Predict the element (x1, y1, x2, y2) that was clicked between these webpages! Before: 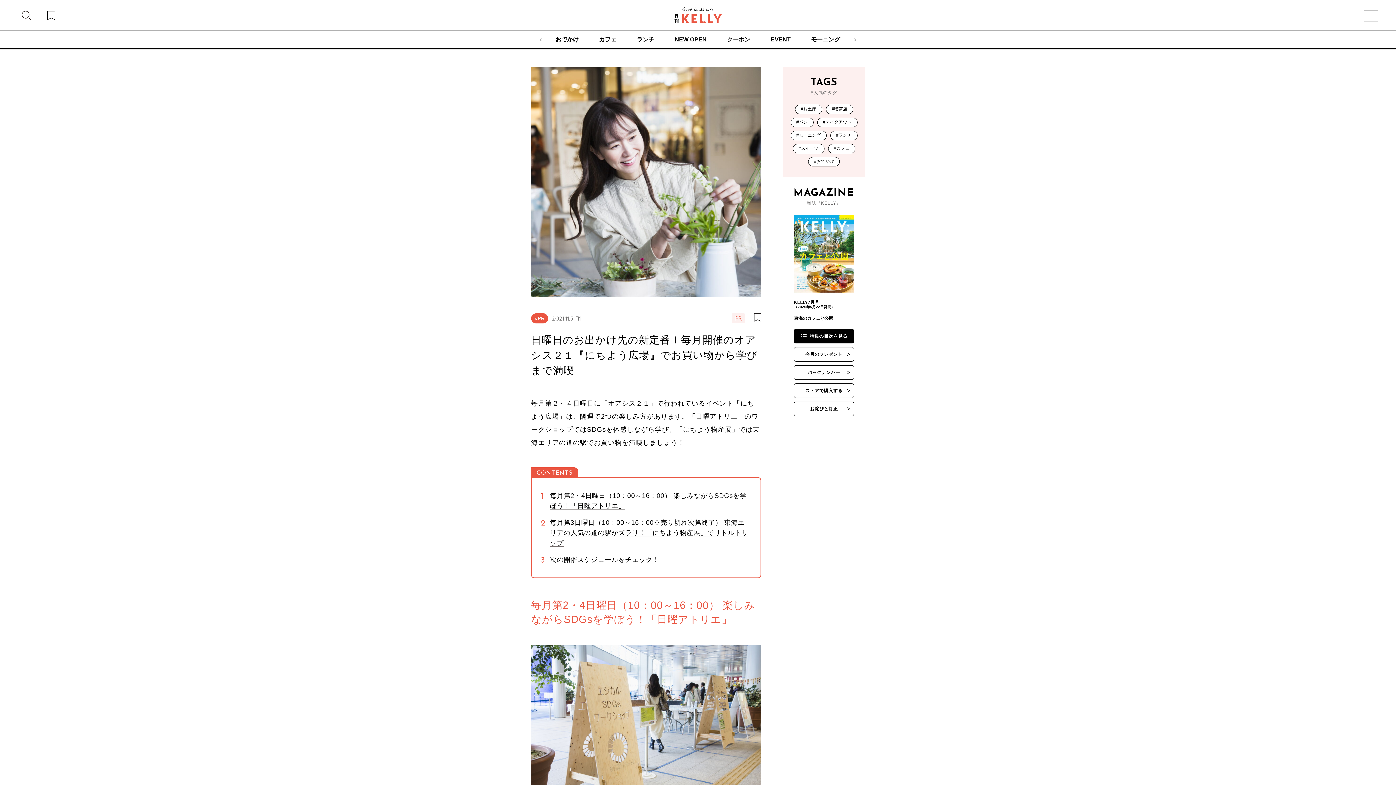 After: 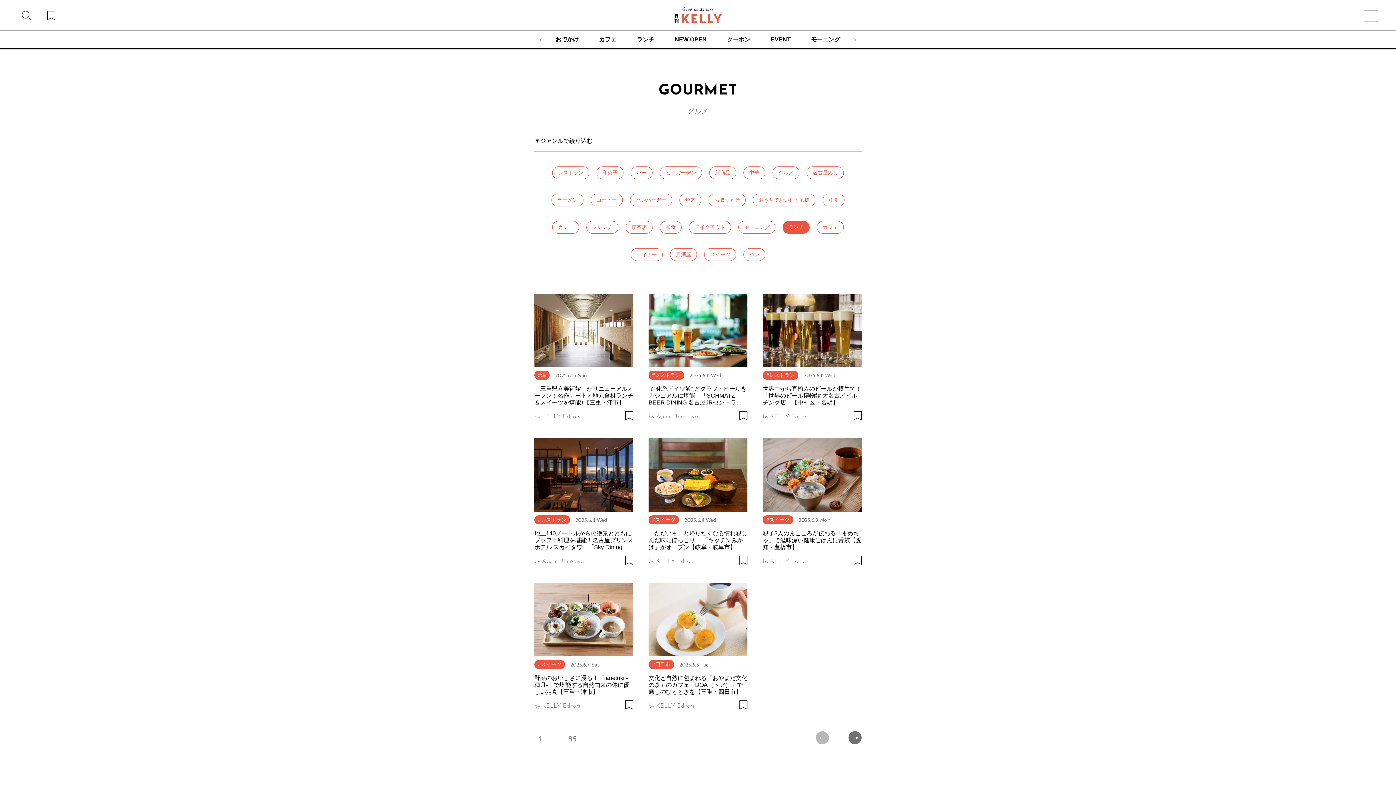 Action: label: ランチ bbox: (637, 31, 654, 48)